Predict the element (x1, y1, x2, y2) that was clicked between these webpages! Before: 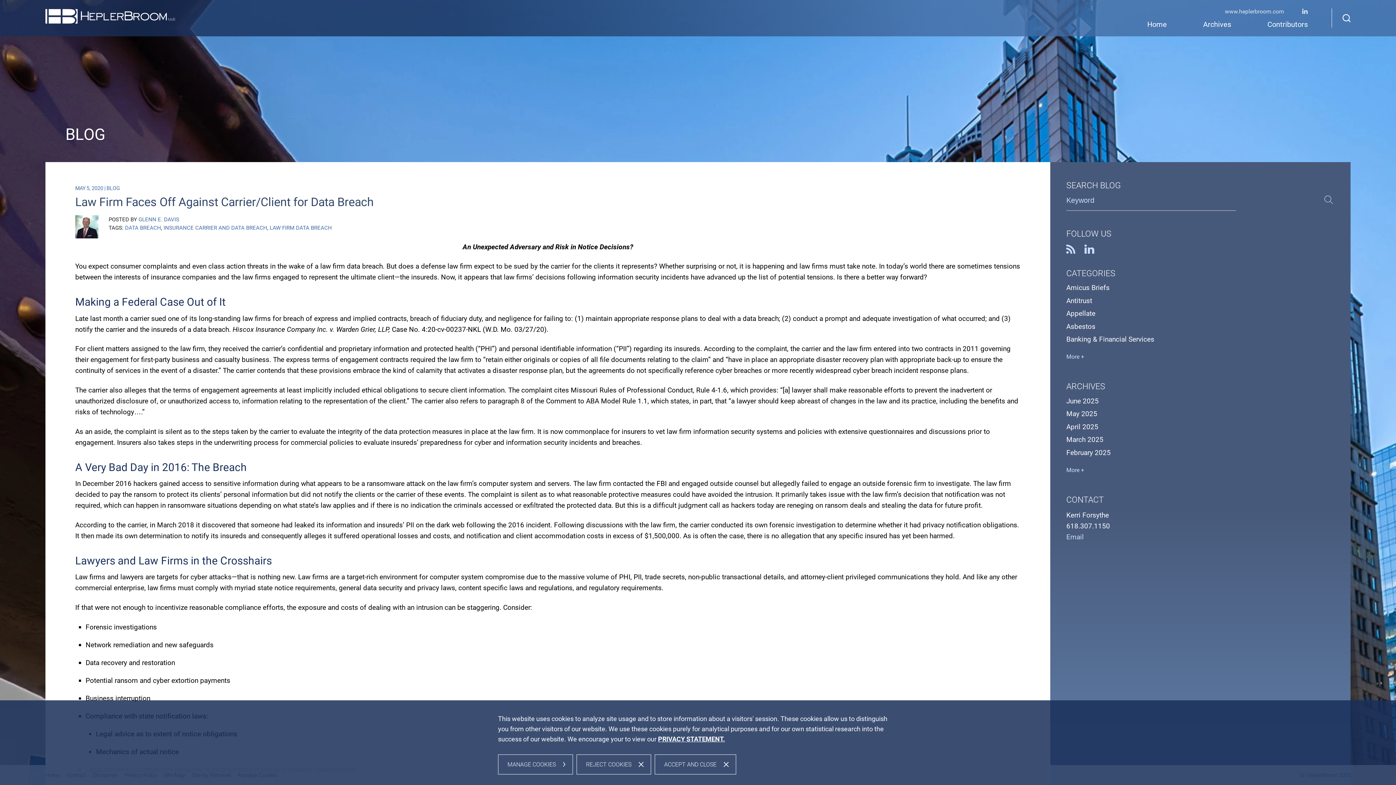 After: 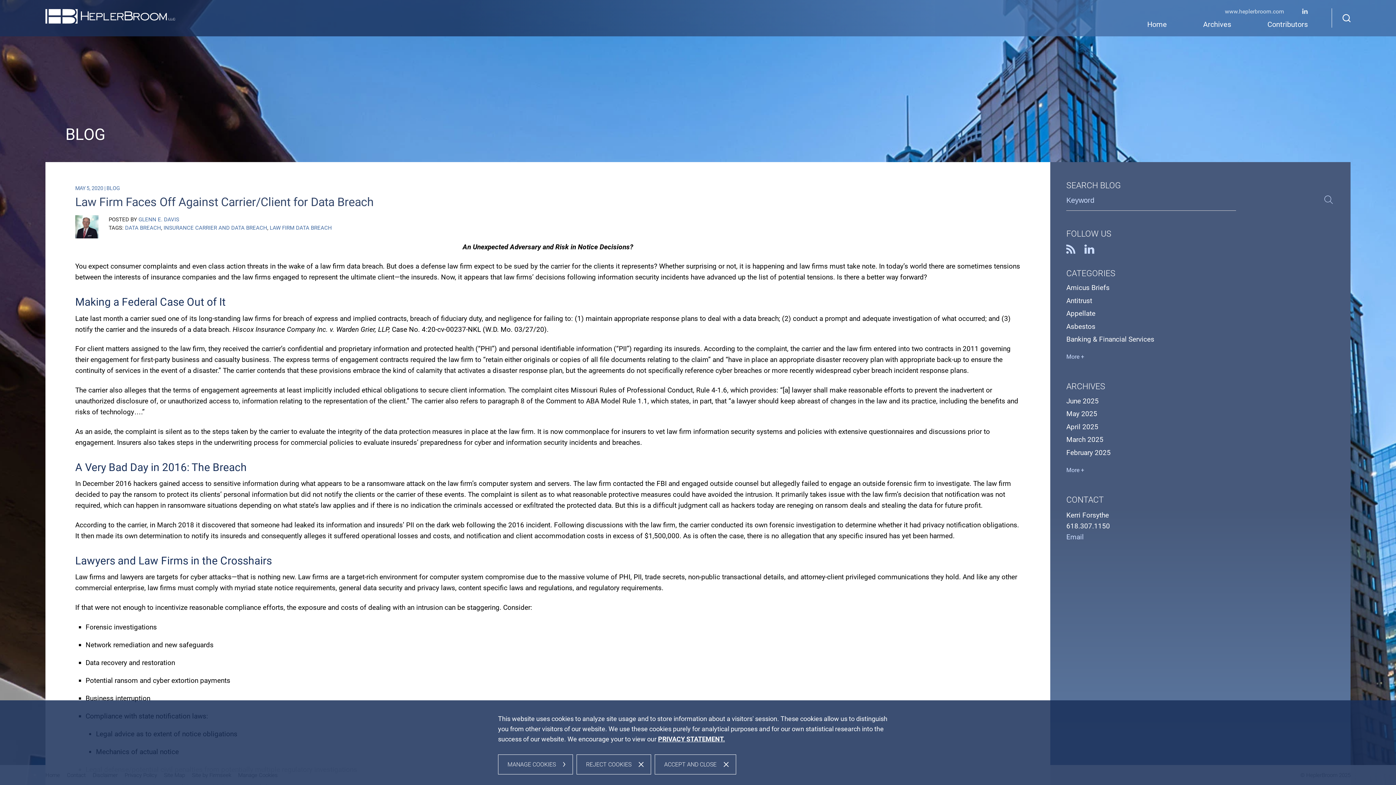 Action: bbox: (1066, 532, 1084, 541) label: Email